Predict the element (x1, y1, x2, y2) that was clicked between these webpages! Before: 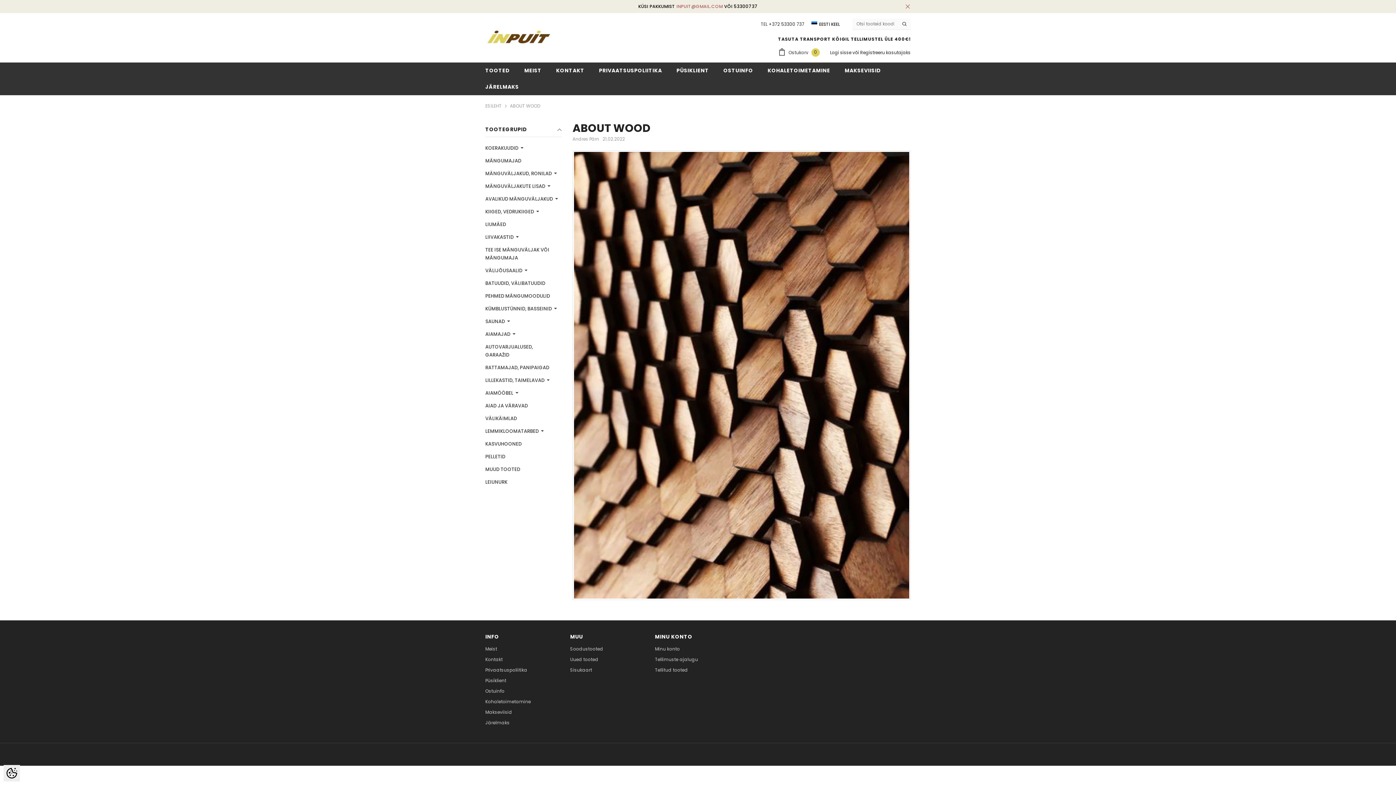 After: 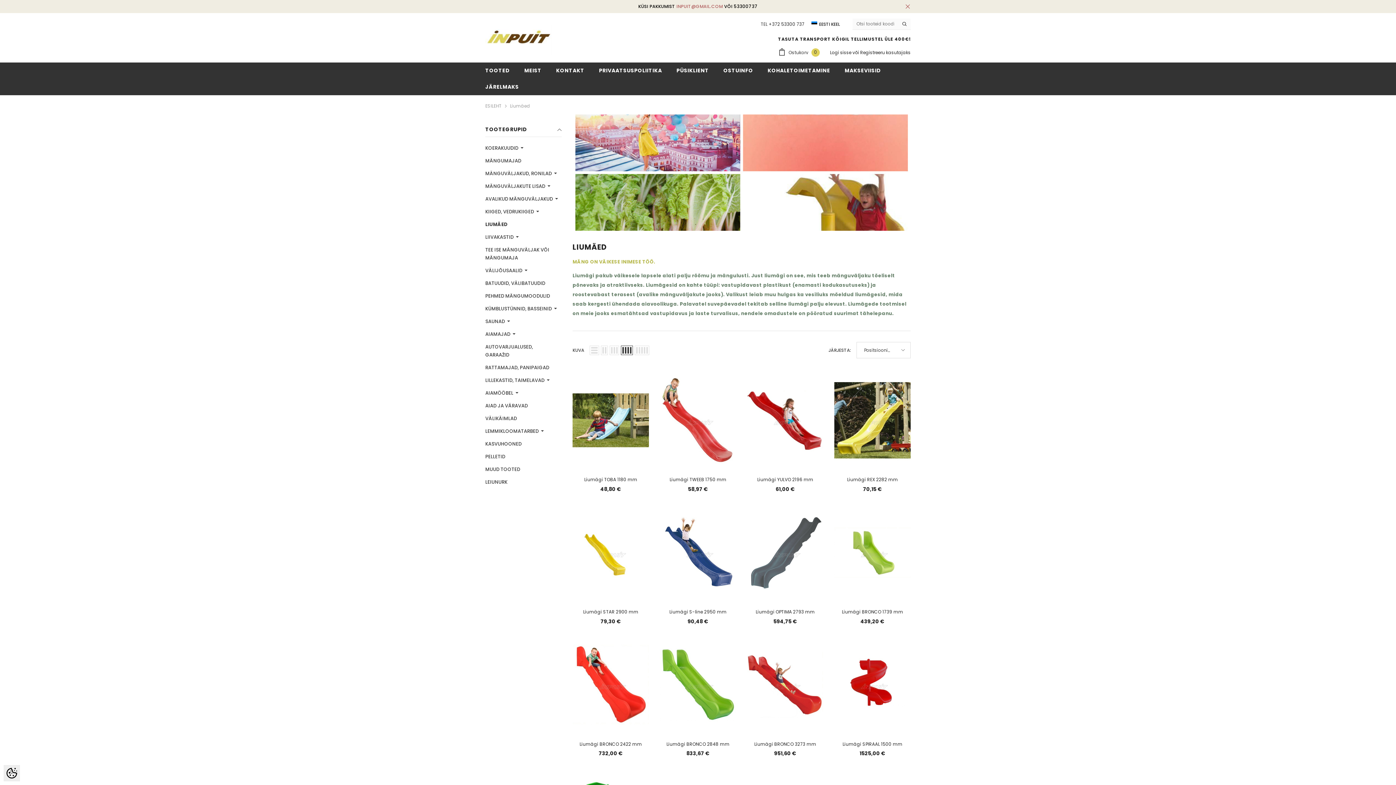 Action: bbox: (485, 218, 506, 231) label: LIUMÄED